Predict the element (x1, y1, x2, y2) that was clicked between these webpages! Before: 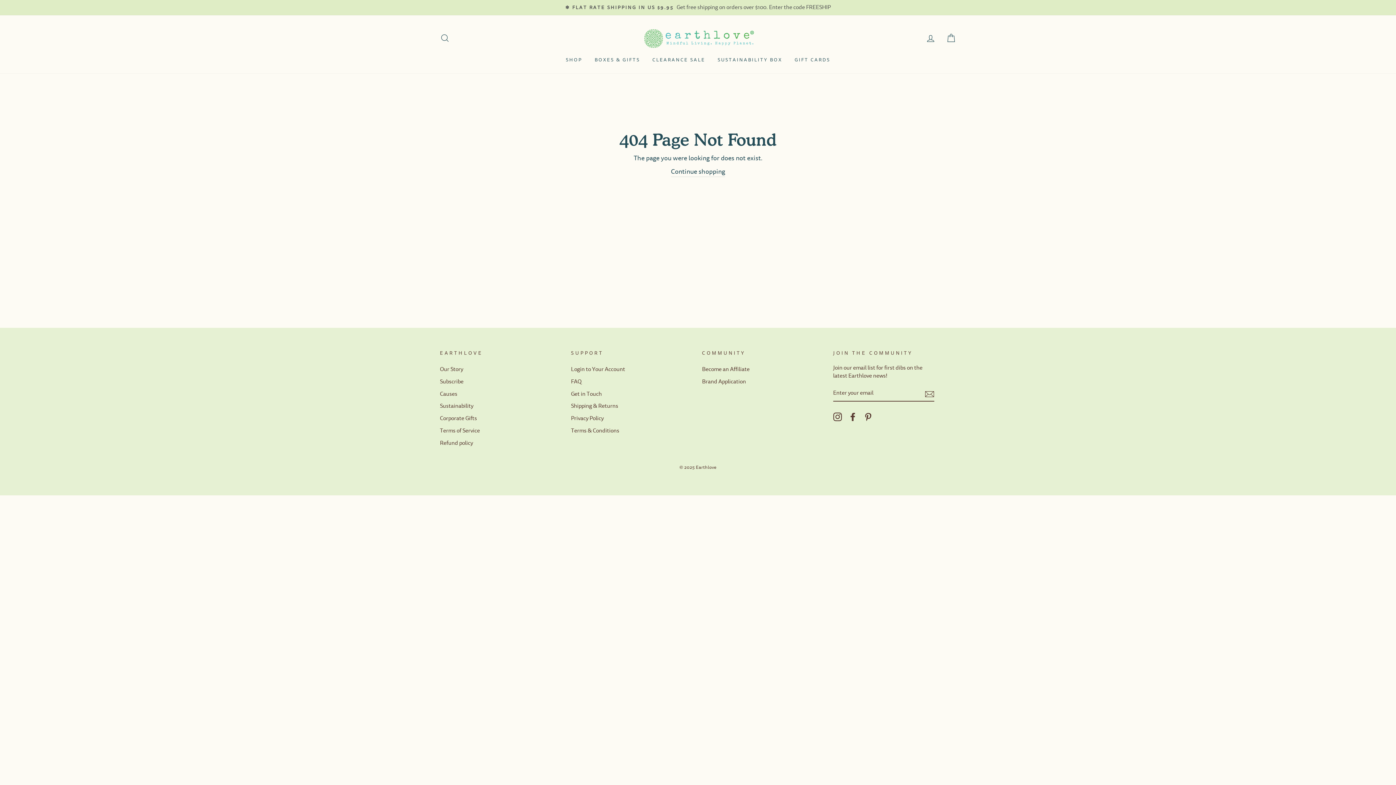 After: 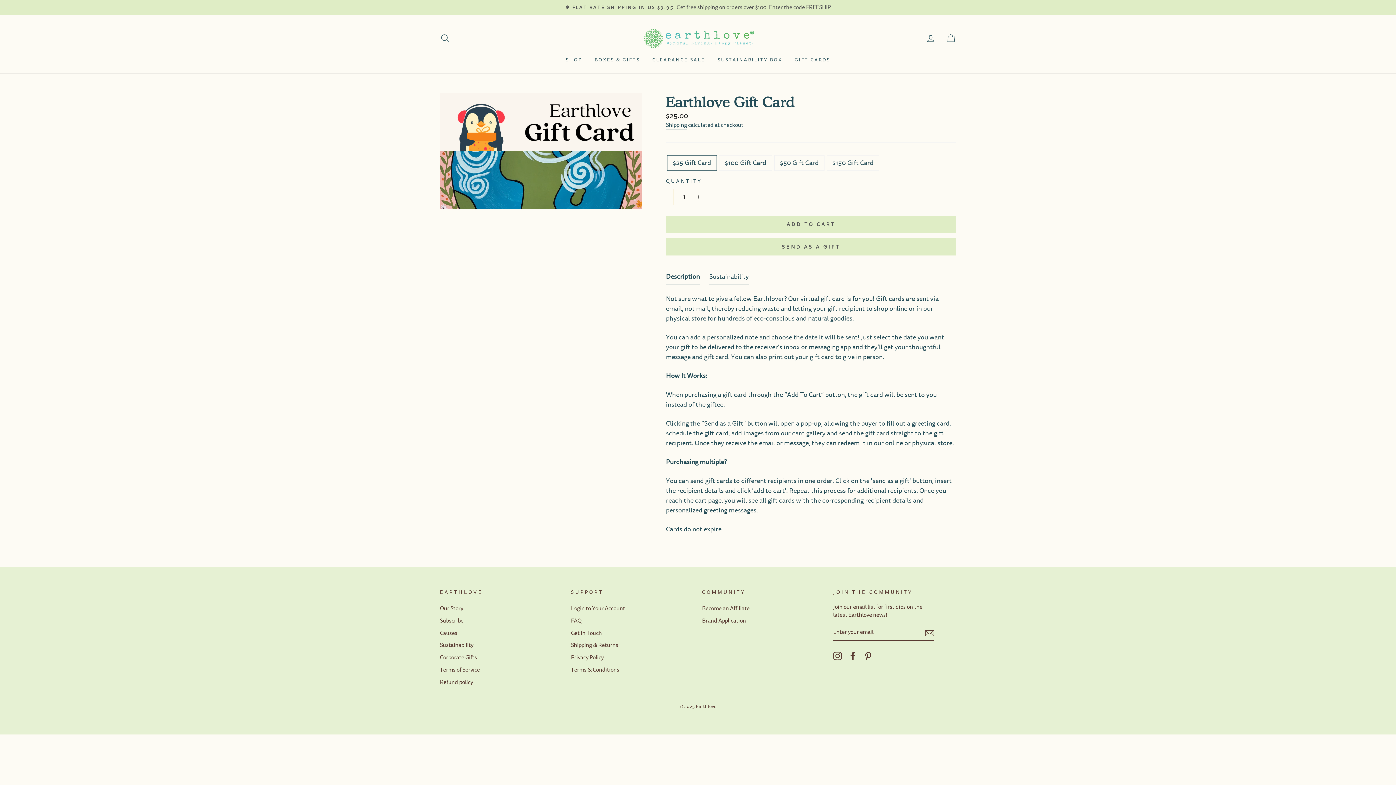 Action: label: GIFT CARDS bbox: (789, 53, 835, 66)